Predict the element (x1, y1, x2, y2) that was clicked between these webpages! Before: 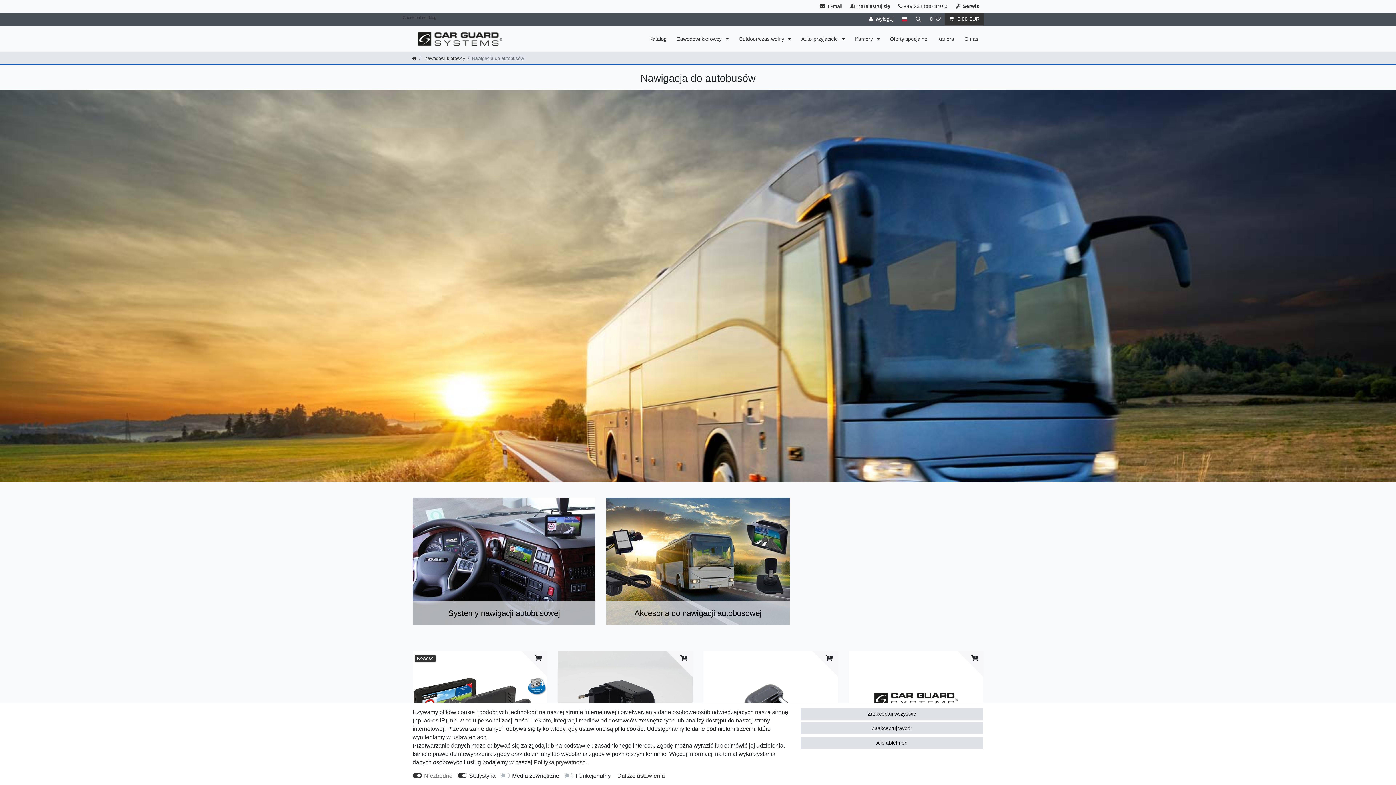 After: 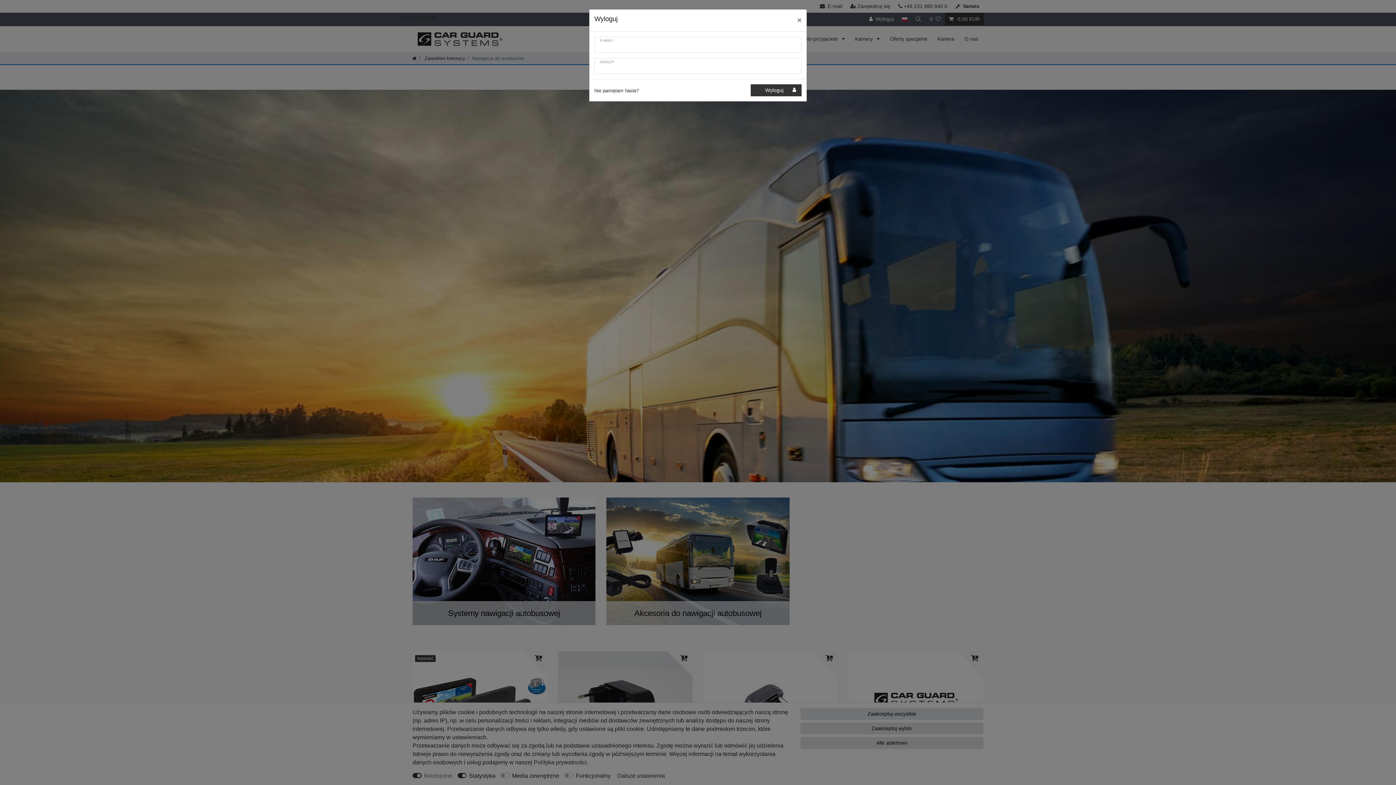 Action: label: Wyloguj bbox: (865, 12, 897, 25)